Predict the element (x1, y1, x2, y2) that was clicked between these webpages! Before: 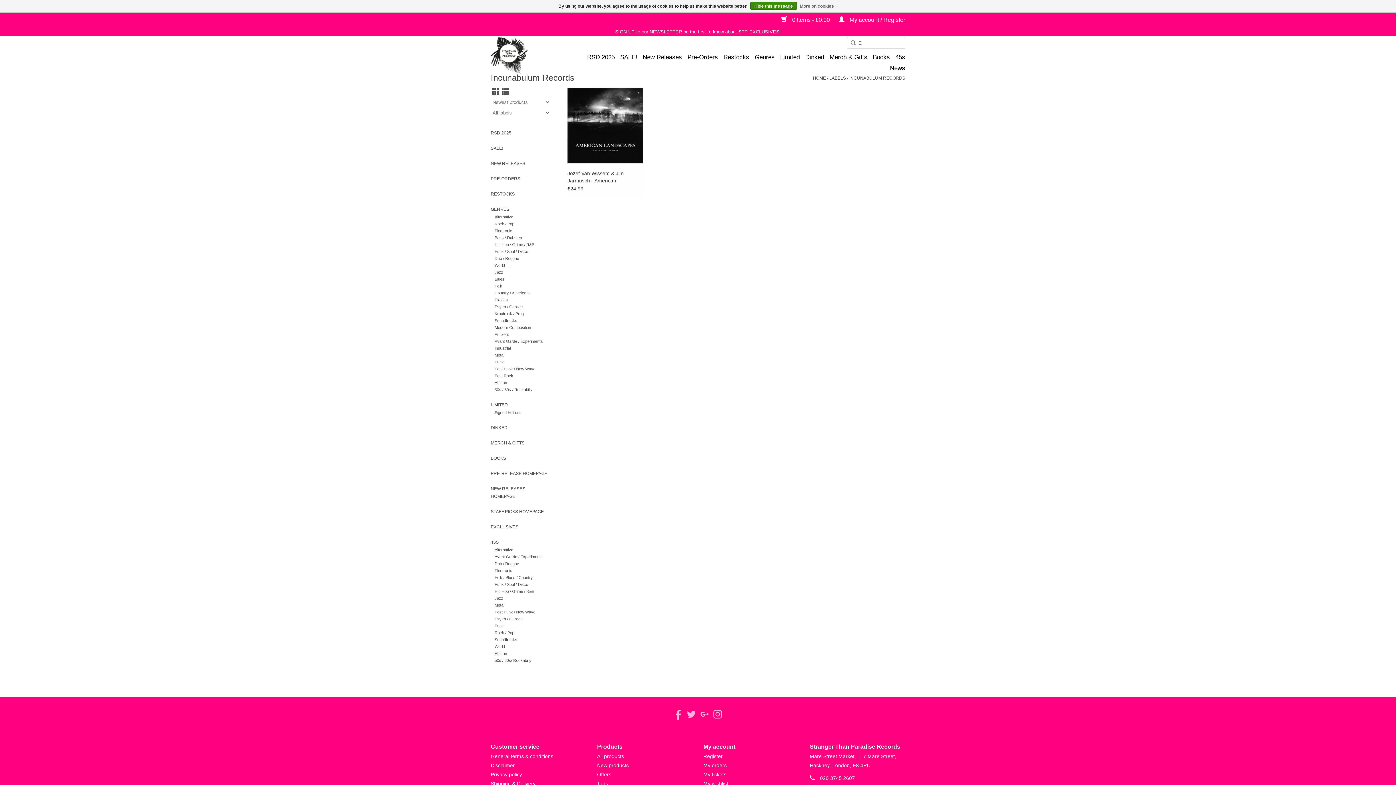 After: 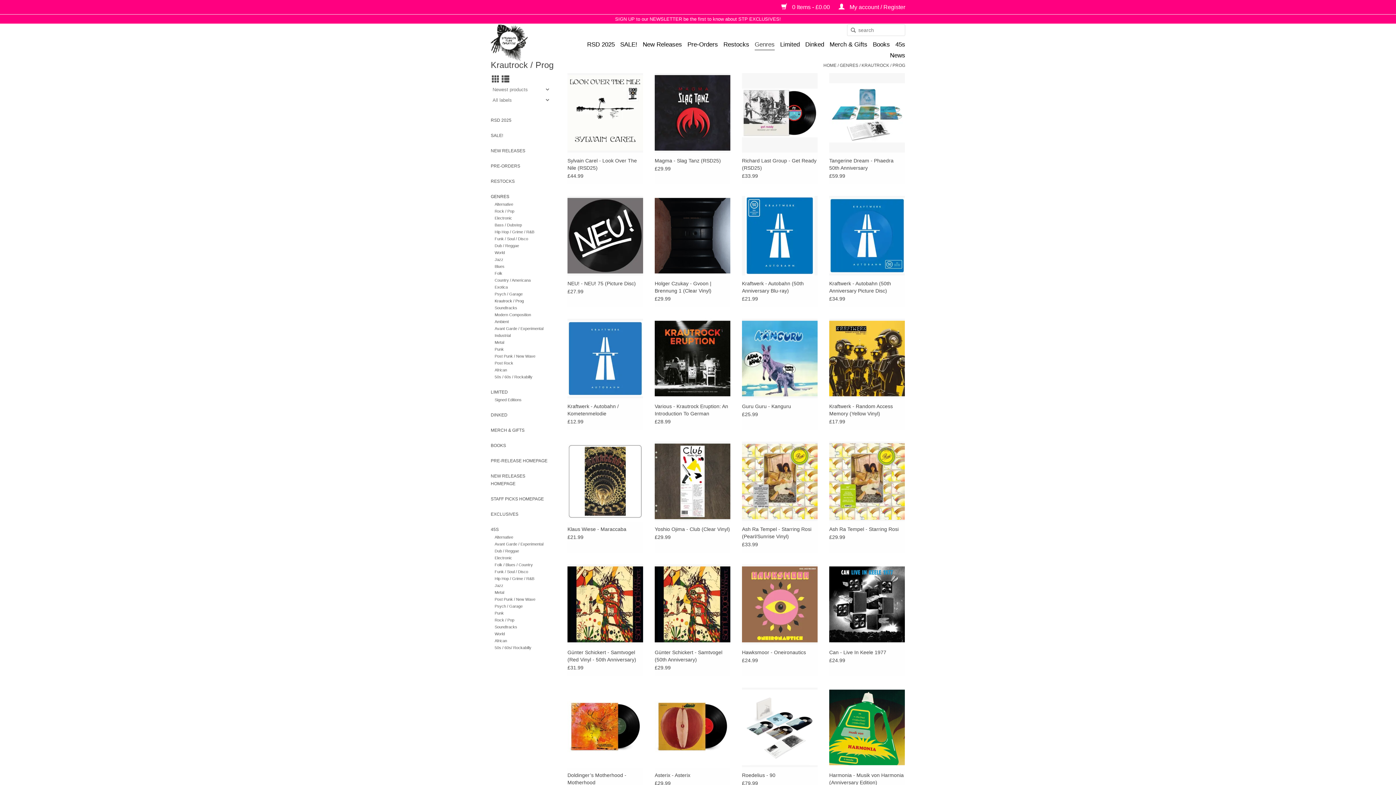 Action: label: Krautrock / Prog bbox: (494, 311, 523, 316)